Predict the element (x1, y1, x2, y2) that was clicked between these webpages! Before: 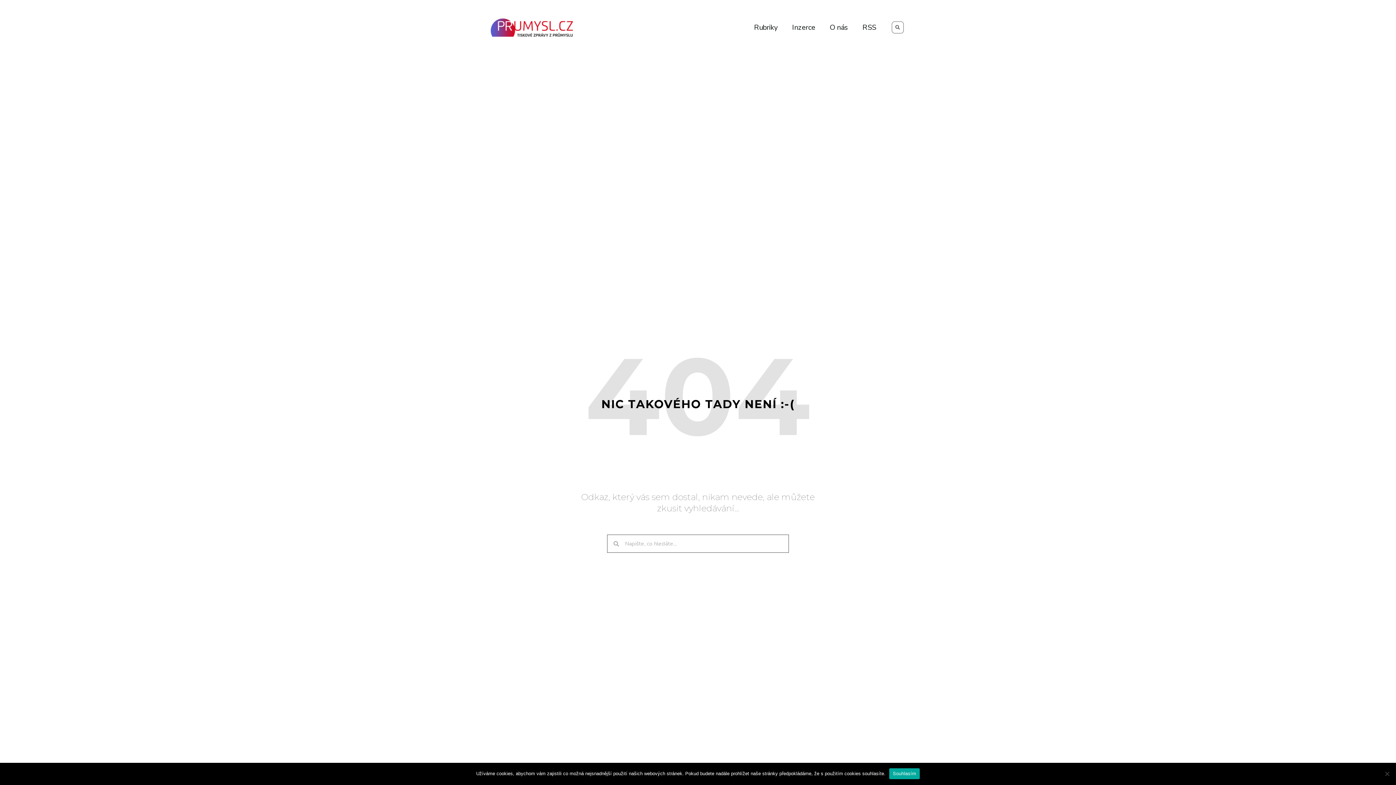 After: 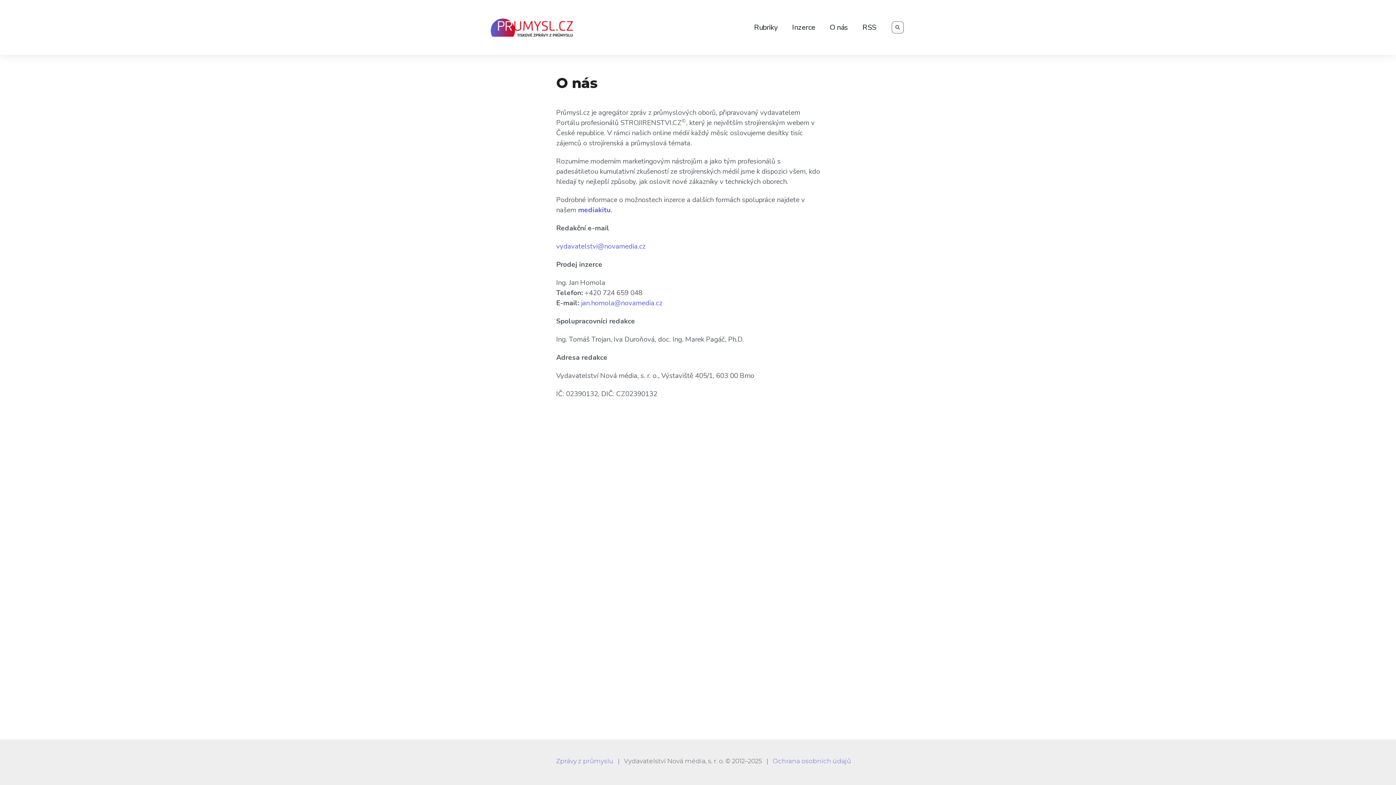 Action: bbox: (822, 18, 855, 36) label: O nás